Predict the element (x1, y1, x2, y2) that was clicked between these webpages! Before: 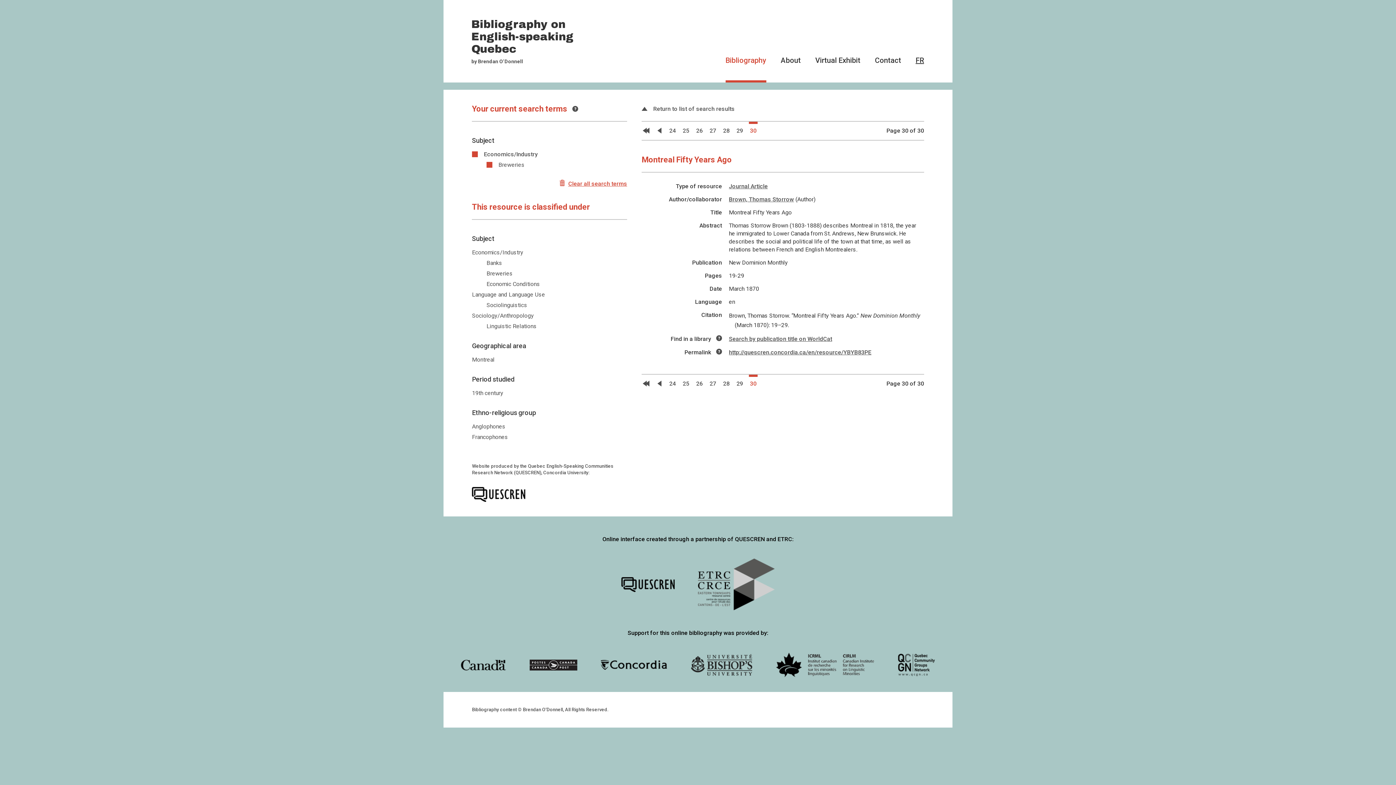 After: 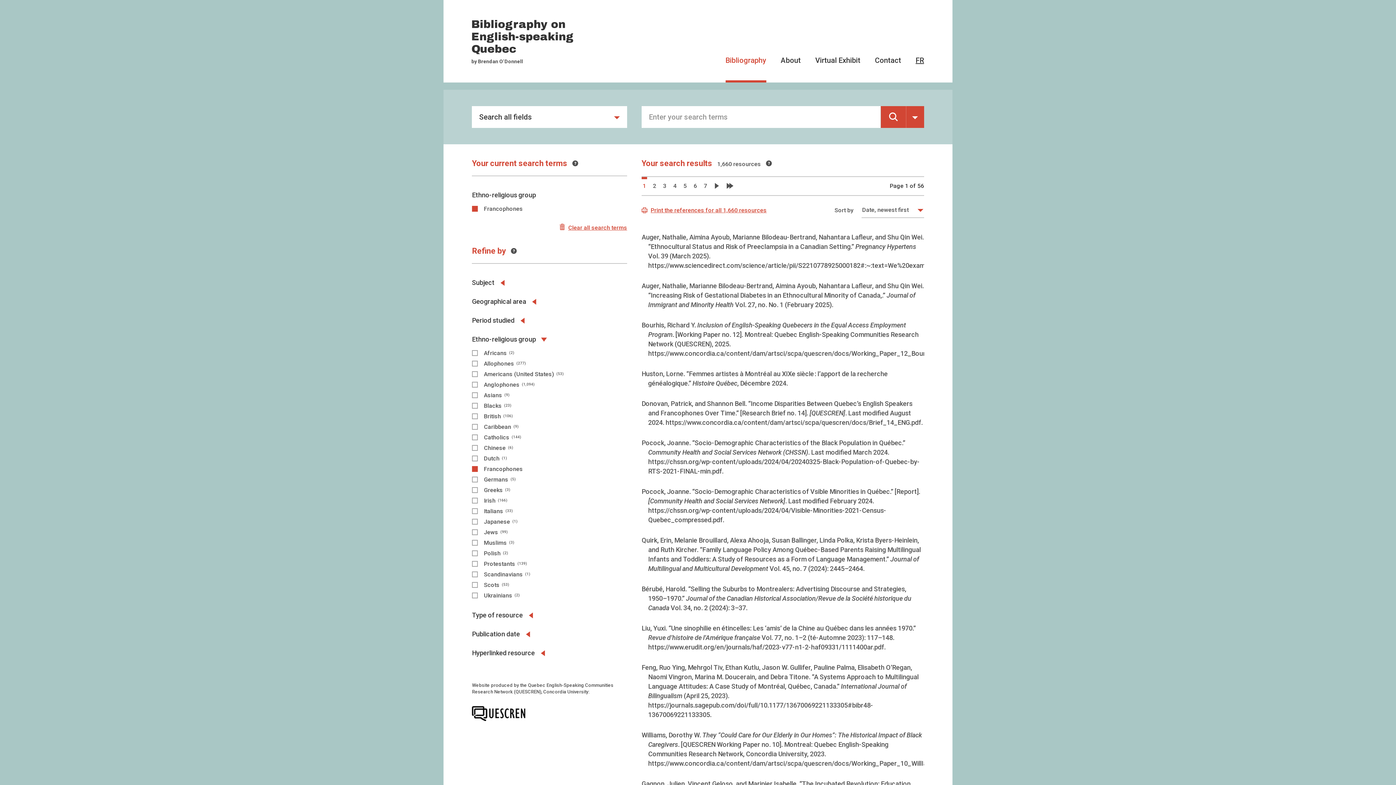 Action: label: Francophones bbox: (472, 433, 508, 440)